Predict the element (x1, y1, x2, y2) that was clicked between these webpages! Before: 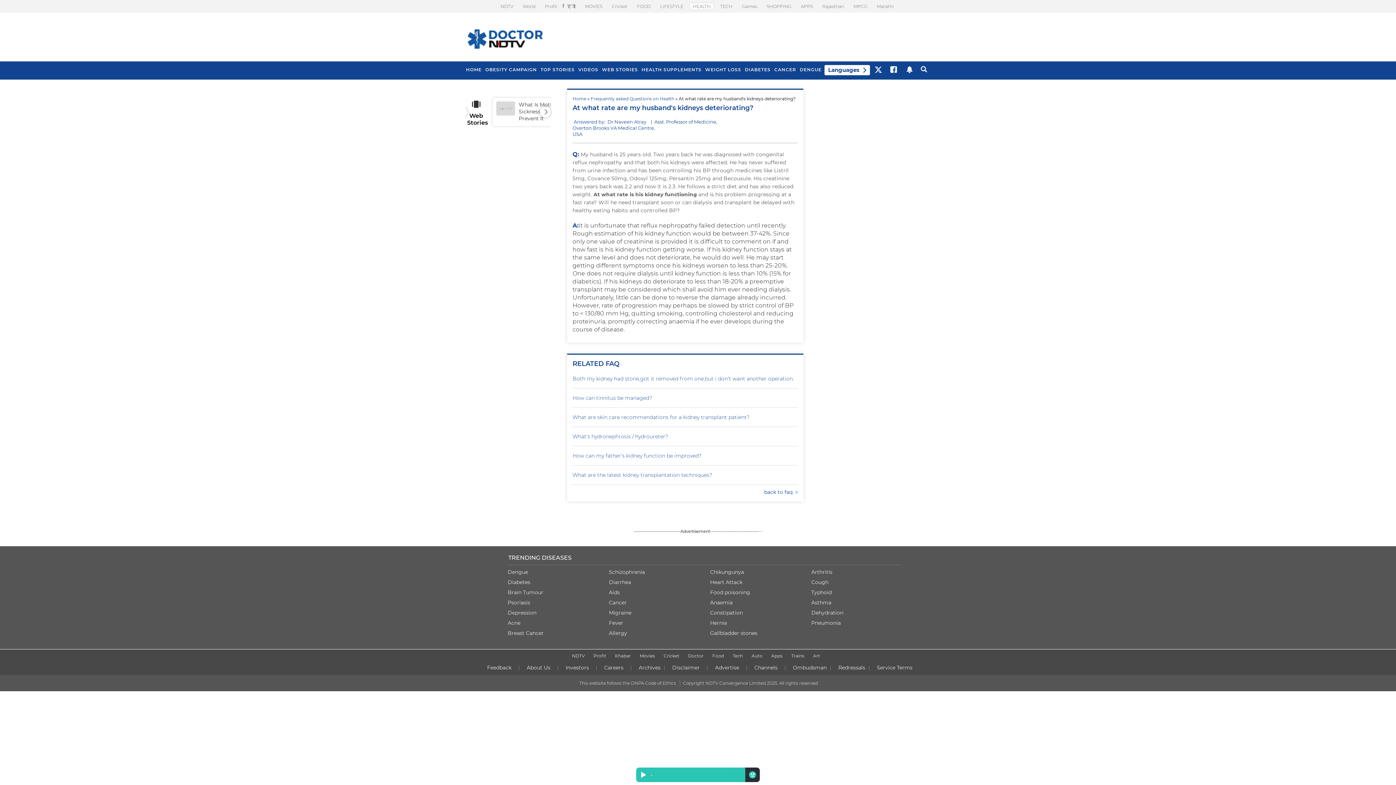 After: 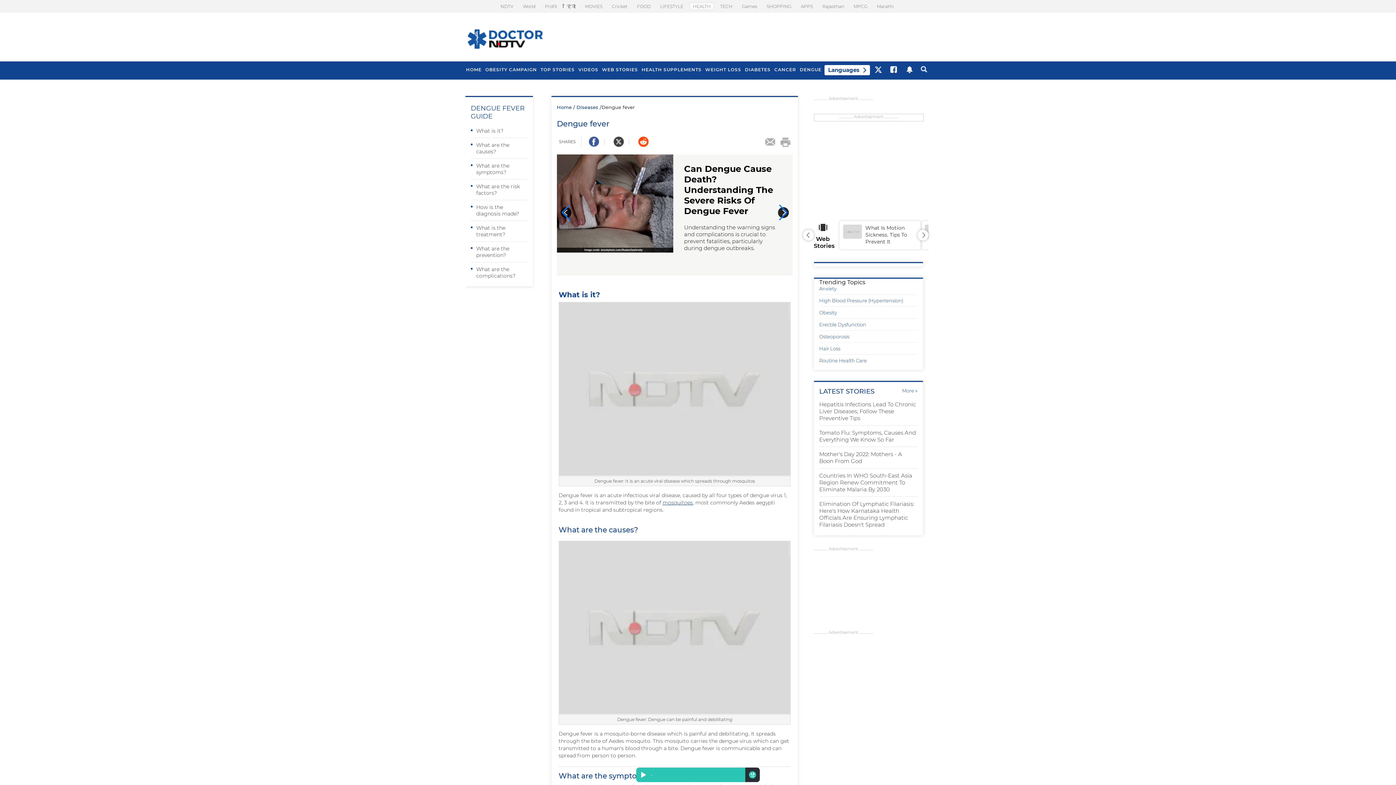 Action: bbox: (507, 569, 528, 575) label: Dengue